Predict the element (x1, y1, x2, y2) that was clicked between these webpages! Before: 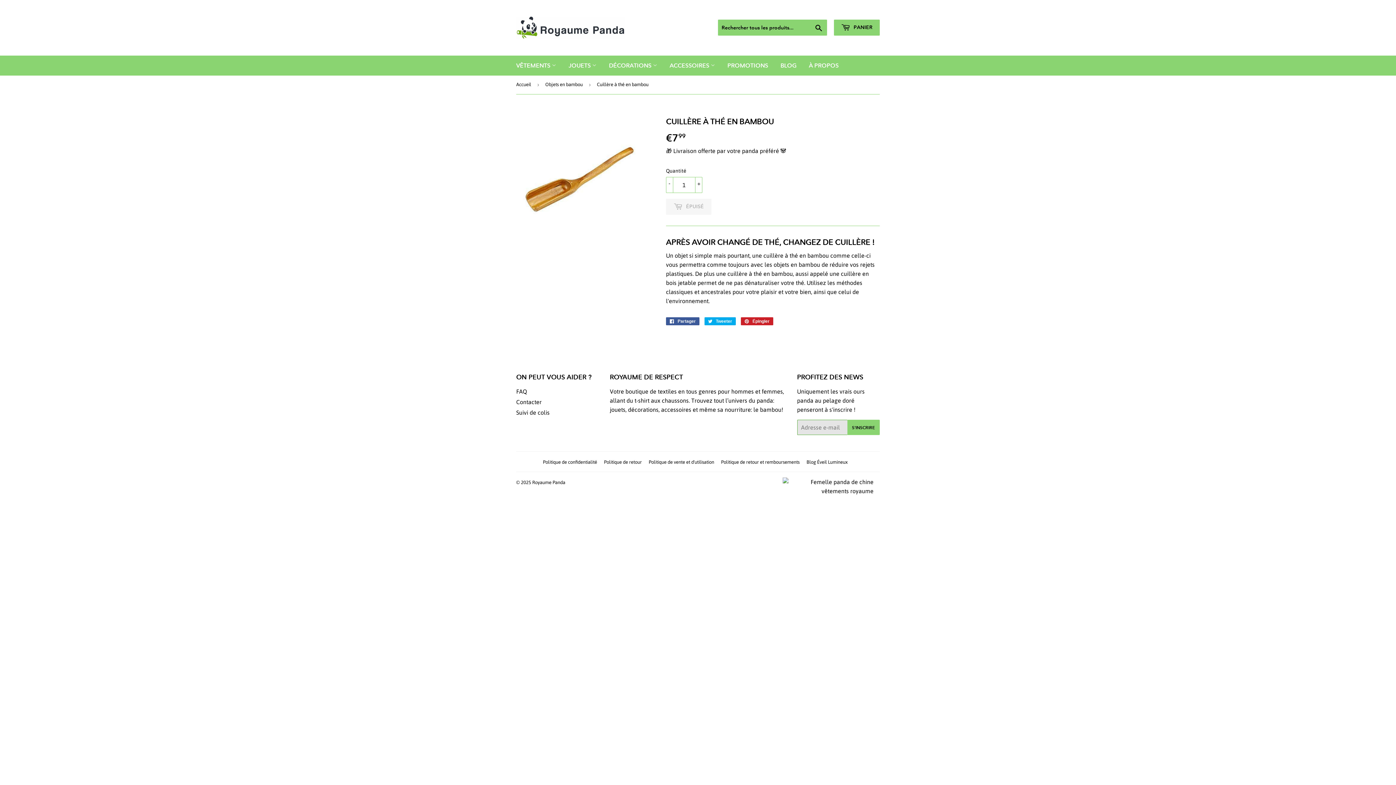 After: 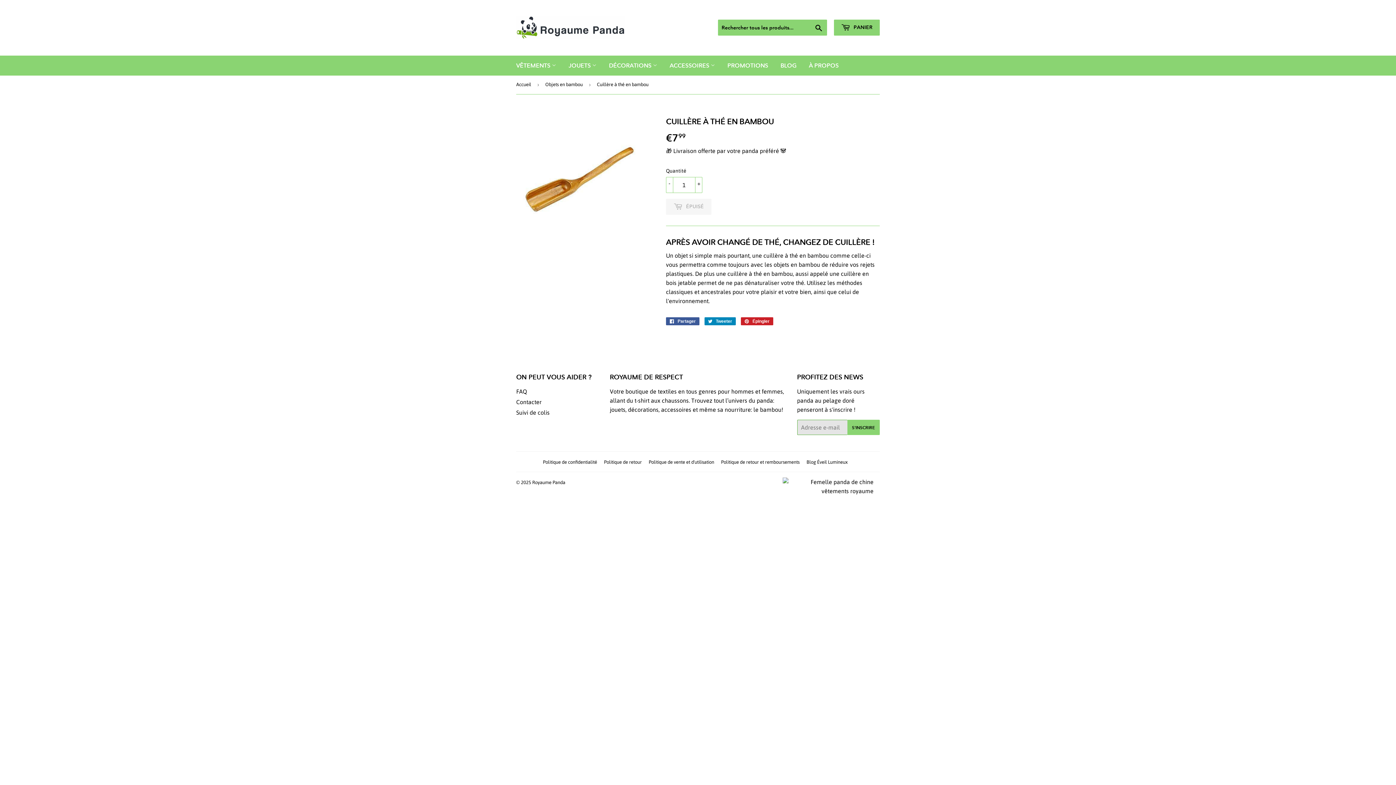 Action: label:  Tweeter
Tweeter sur Twitter bbox: (704, 317, 736, 325)